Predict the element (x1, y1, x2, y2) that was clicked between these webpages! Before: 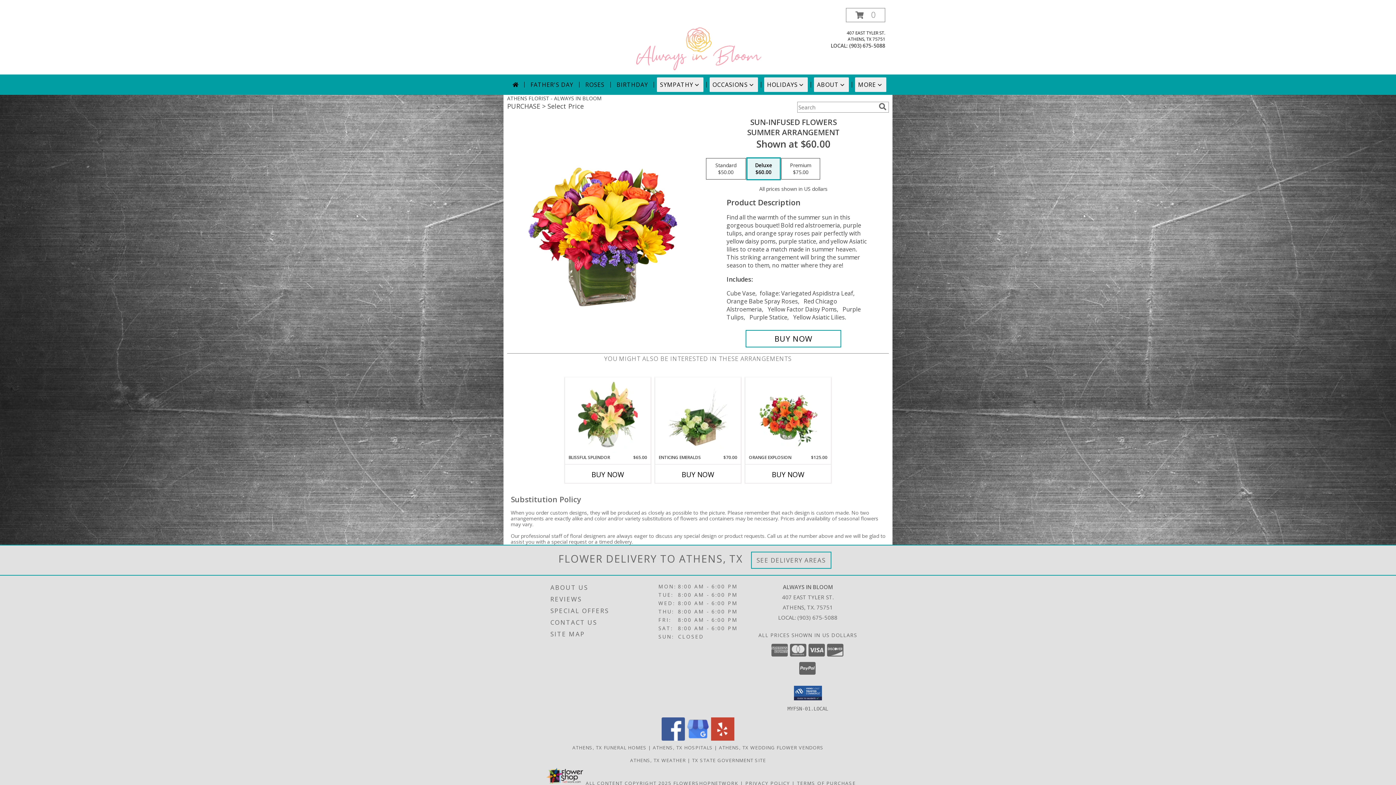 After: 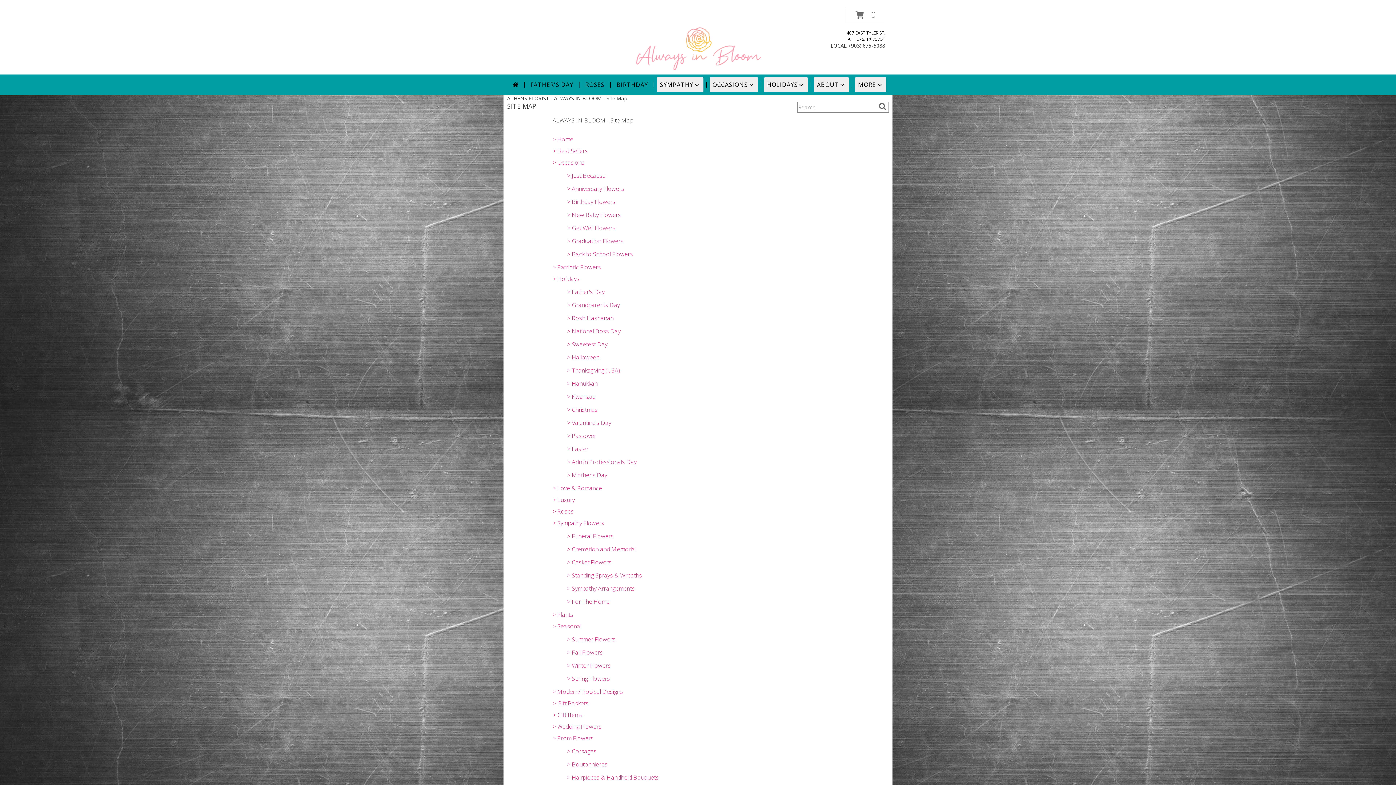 Action: label: SITE MAP bbox: (550, 628, 656, 640)